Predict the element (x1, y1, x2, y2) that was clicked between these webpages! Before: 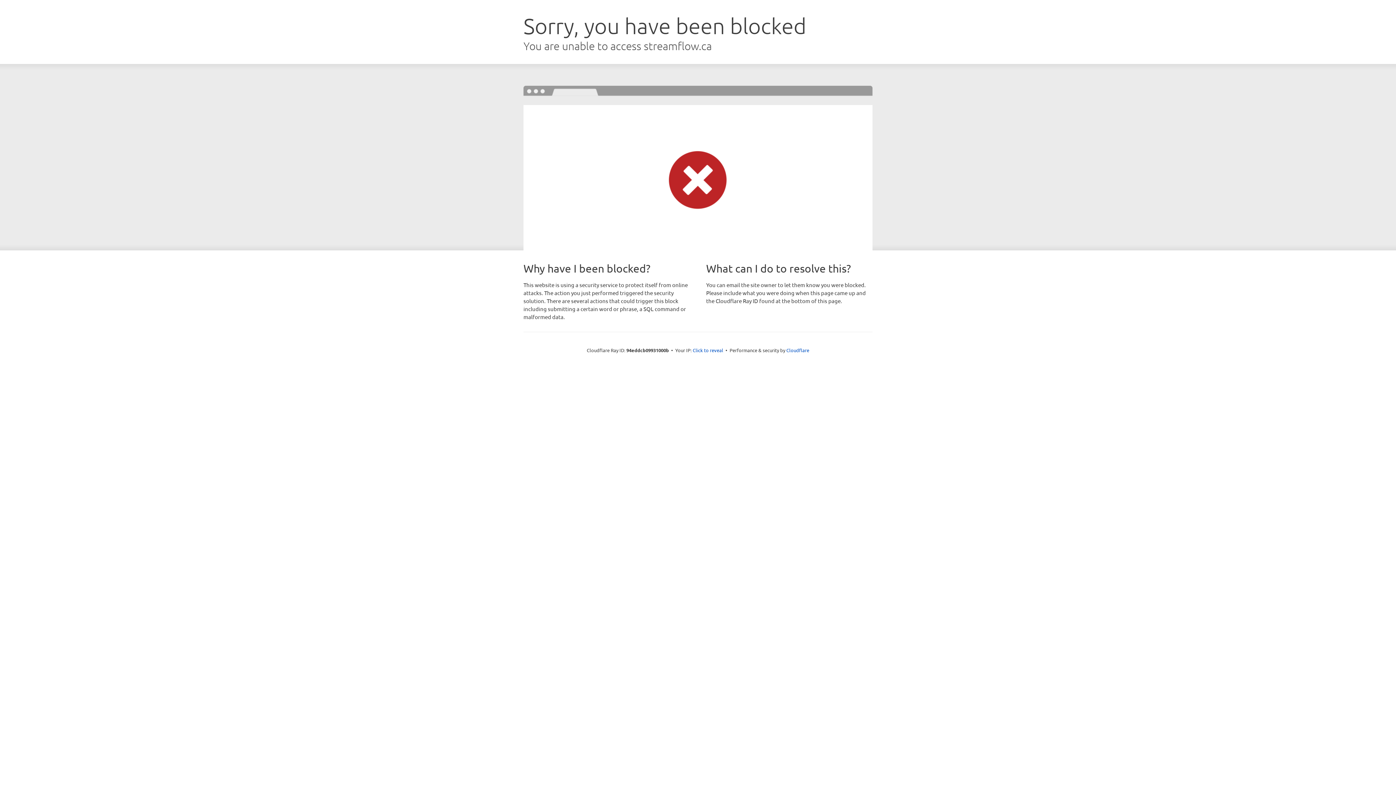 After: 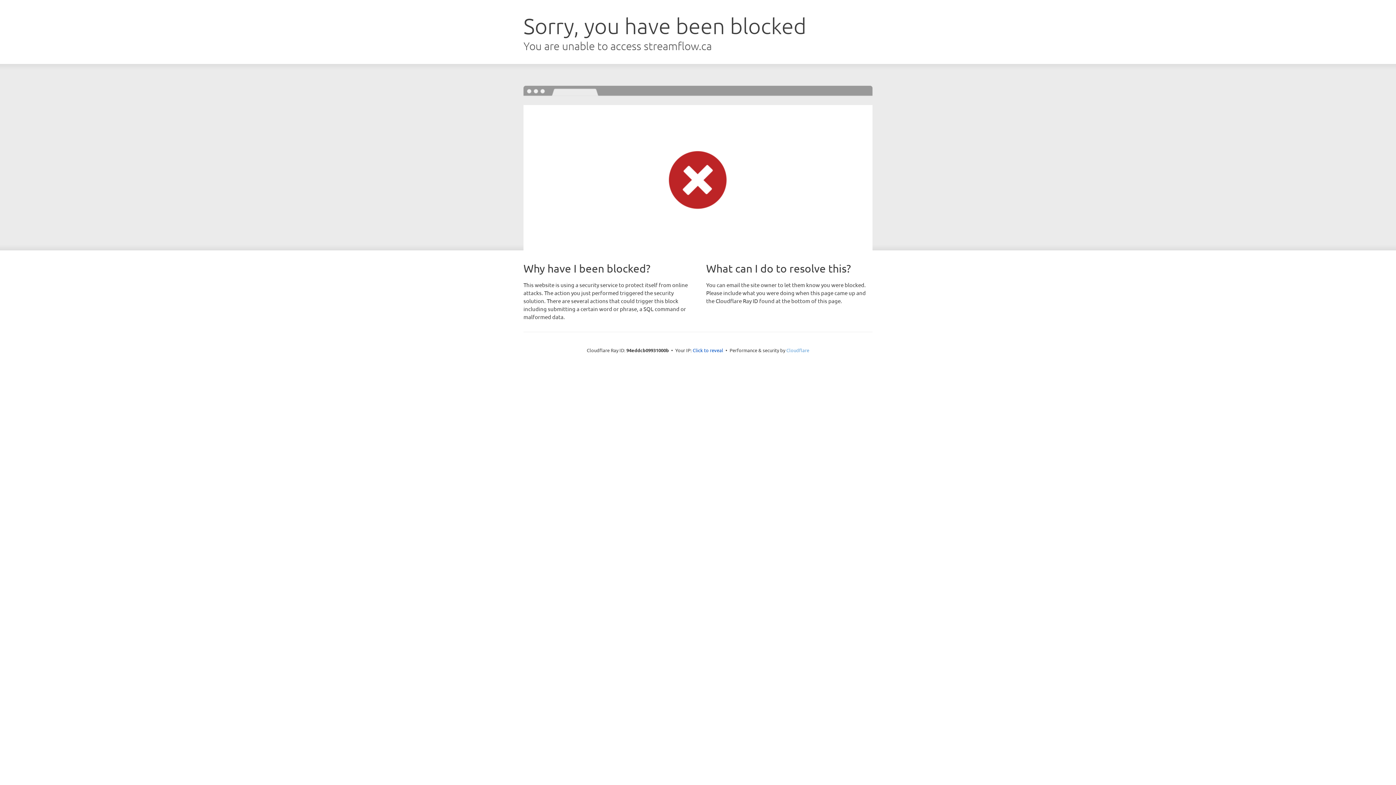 Action: label: Cloudflare bbox: (786, 347, 809, 353)